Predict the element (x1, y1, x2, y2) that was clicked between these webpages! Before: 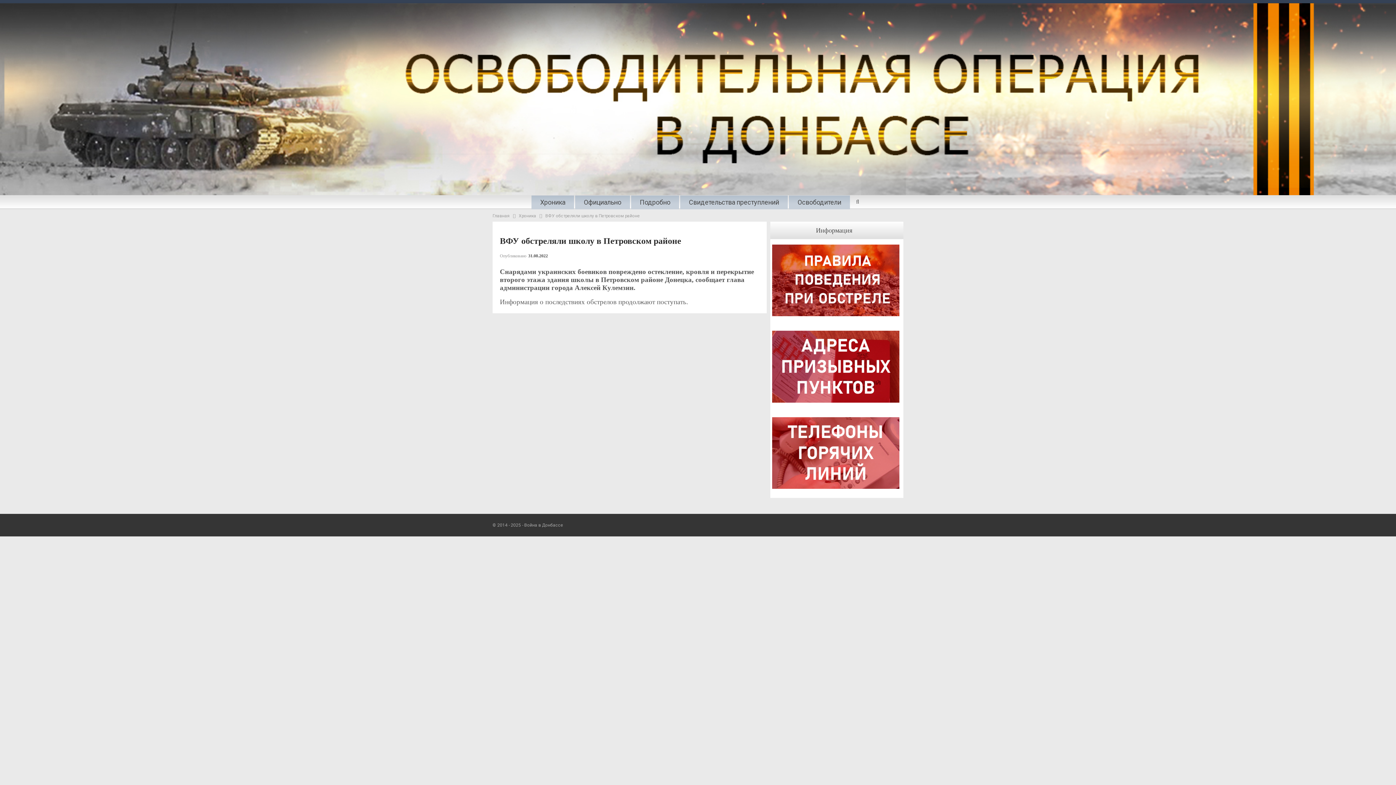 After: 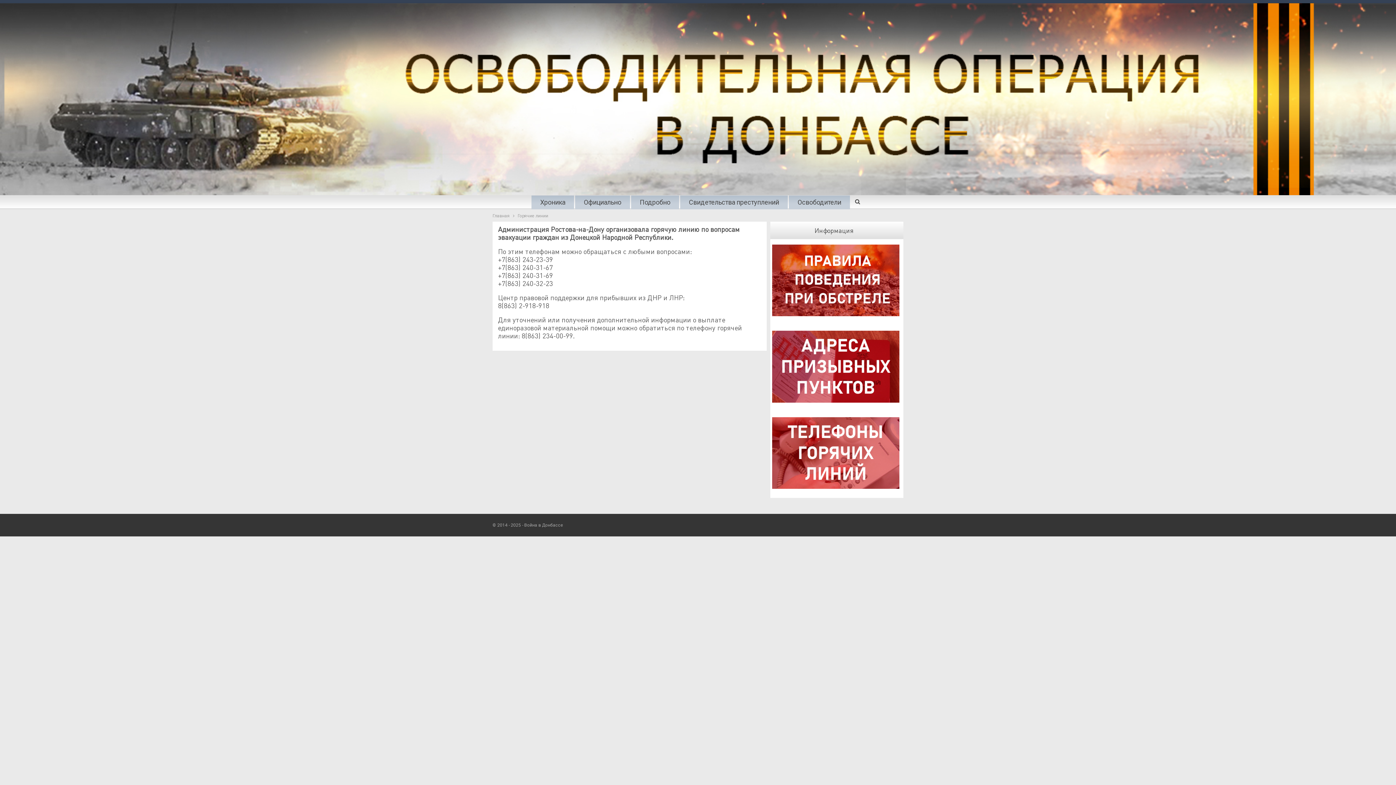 Action: bbox: (770, 451, 901, 457)